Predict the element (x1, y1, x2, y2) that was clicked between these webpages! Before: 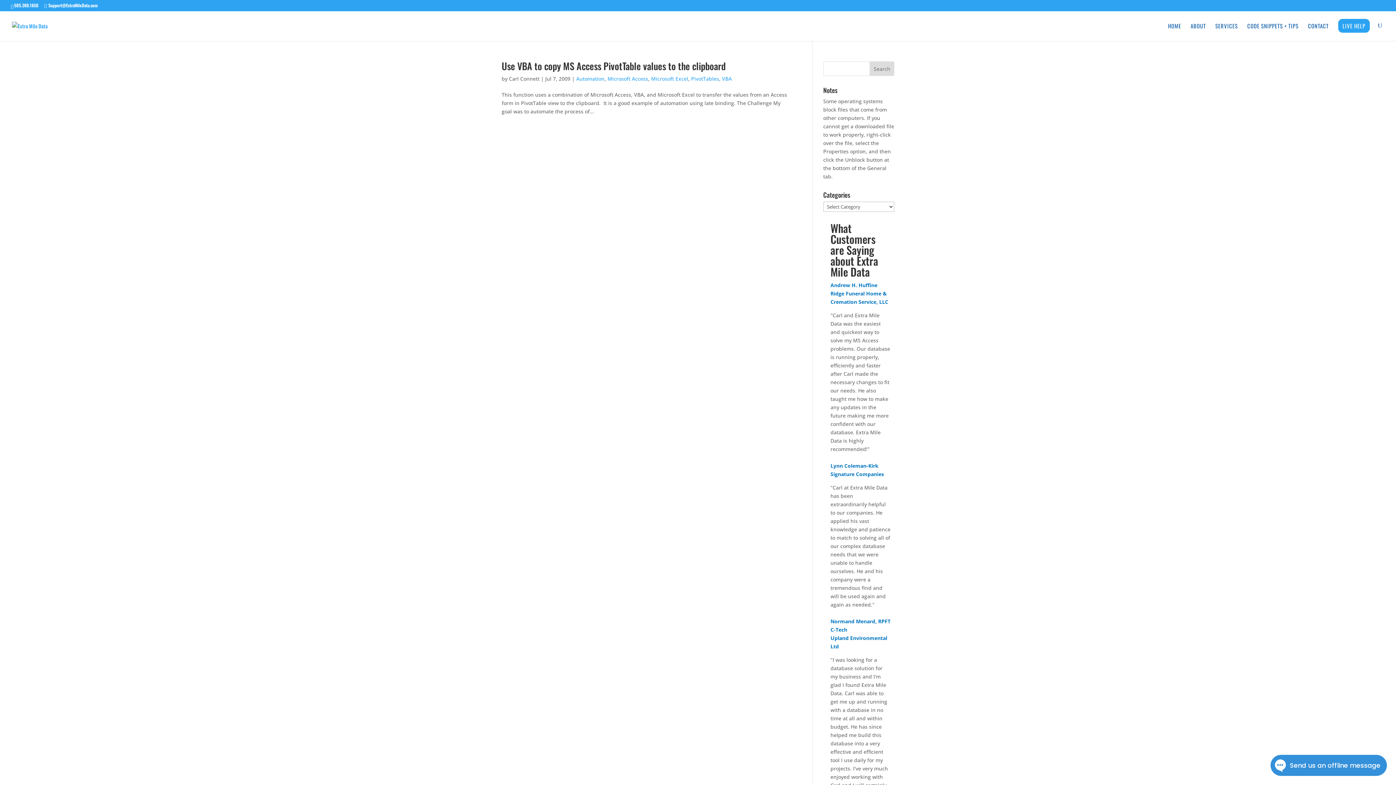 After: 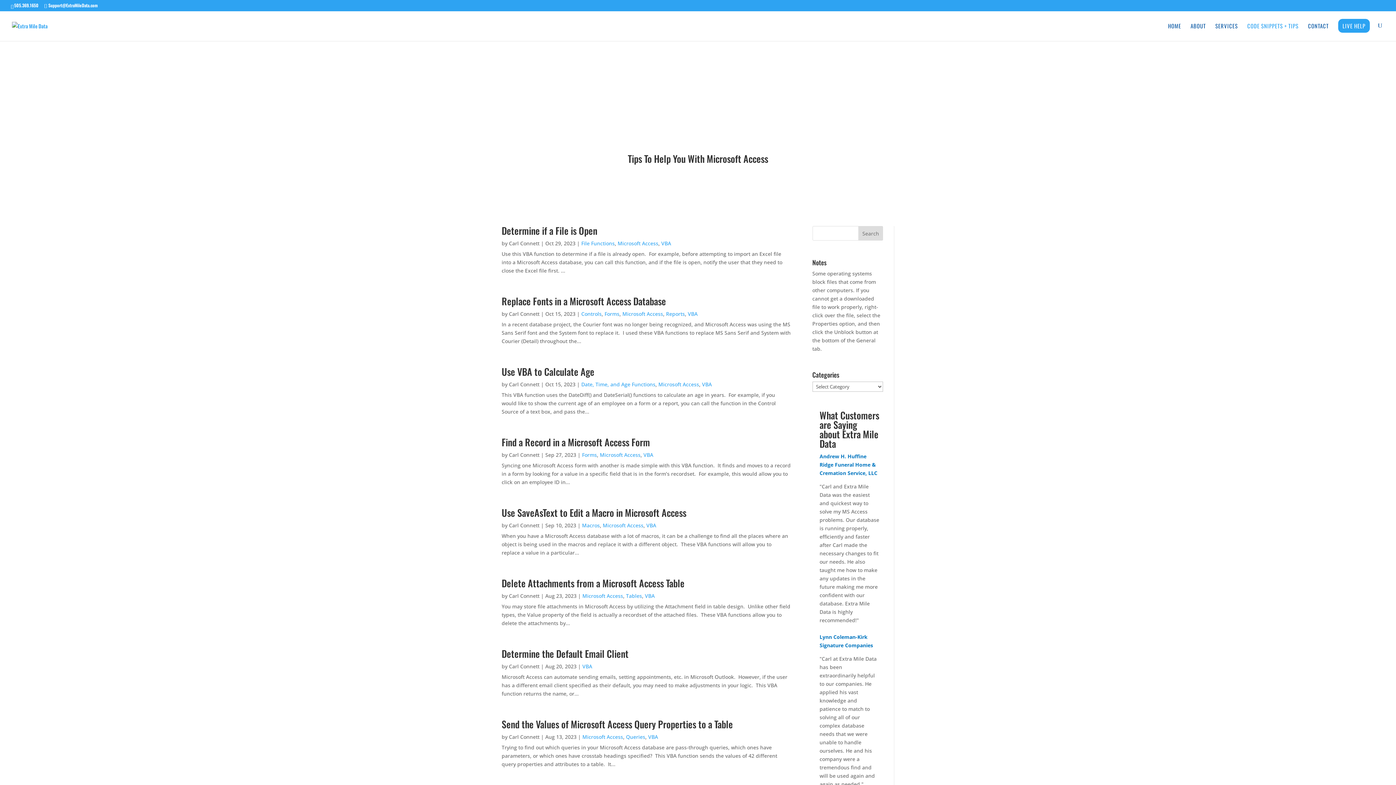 Action: bbox: (1247, 23, 1298, 41) label: CODE SNIPPETS + TIPS